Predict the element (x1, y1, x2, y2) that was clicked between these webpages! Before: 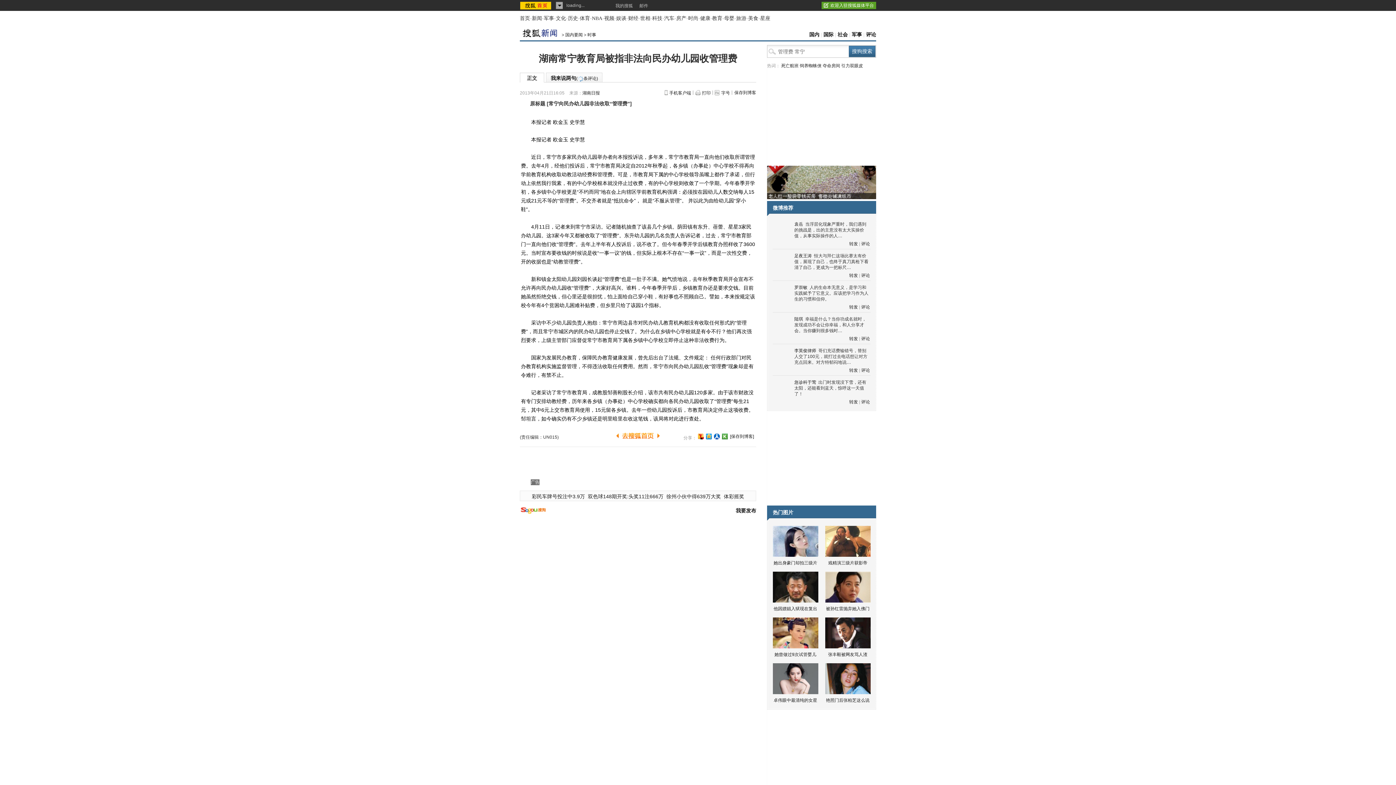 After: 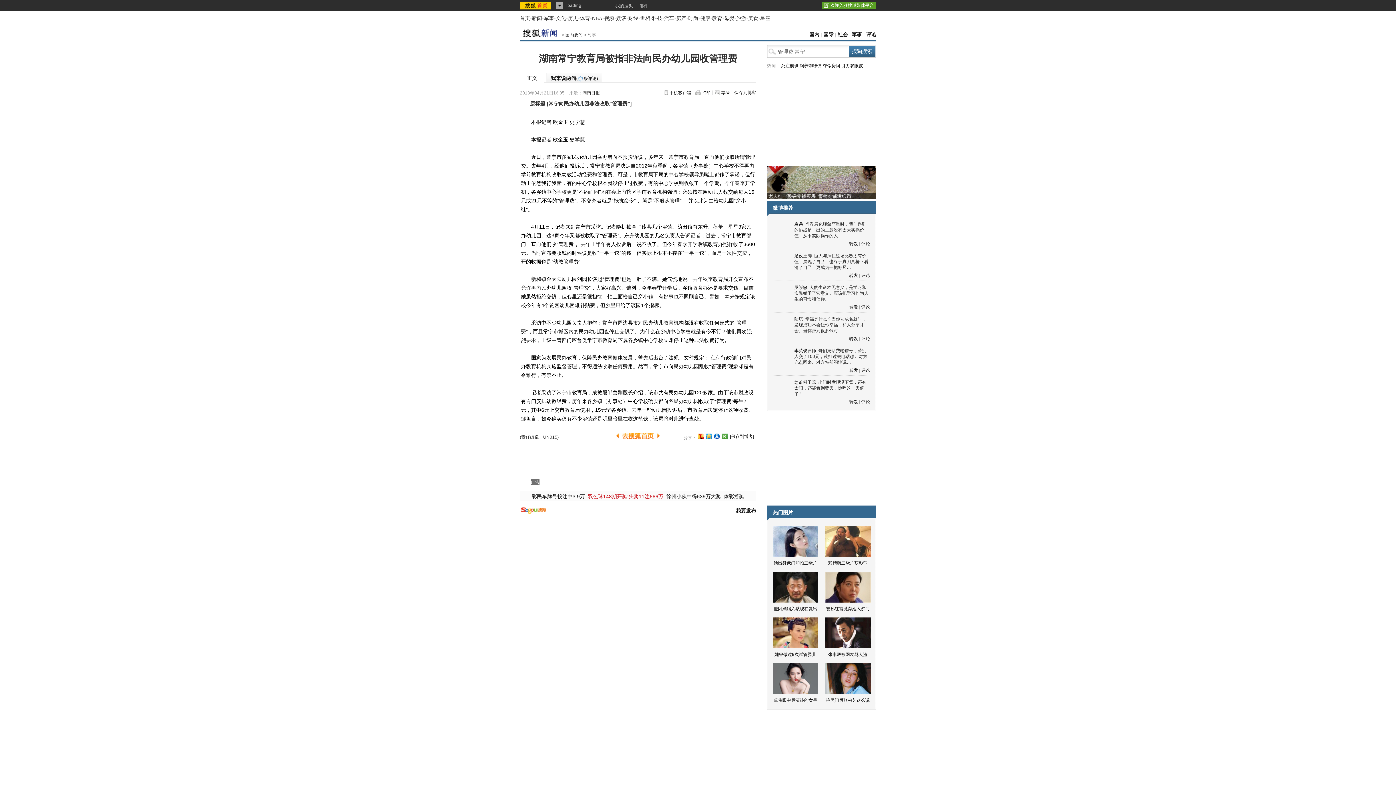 Action: bbox: (588, 493, 663, 499) label: 双色球148期开奖:头奖11注666万